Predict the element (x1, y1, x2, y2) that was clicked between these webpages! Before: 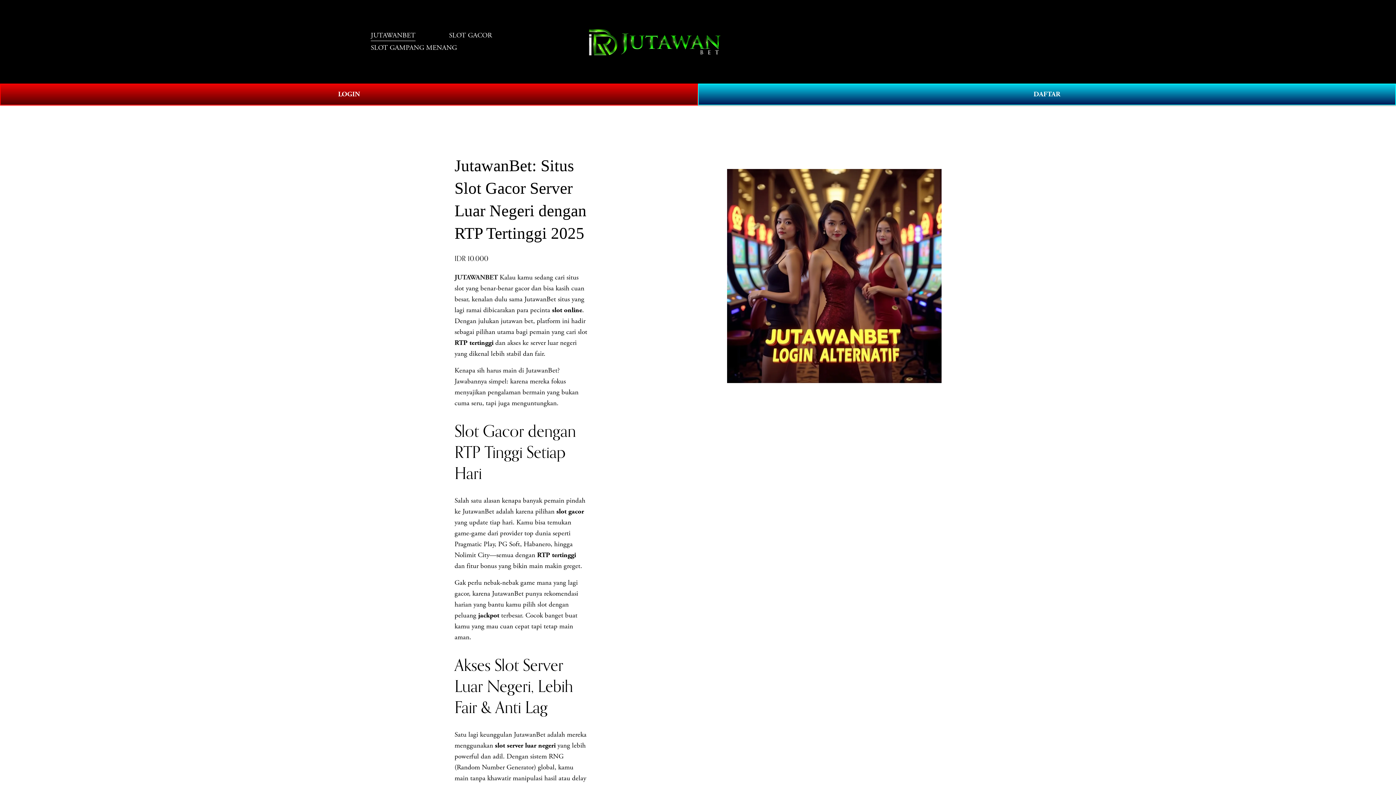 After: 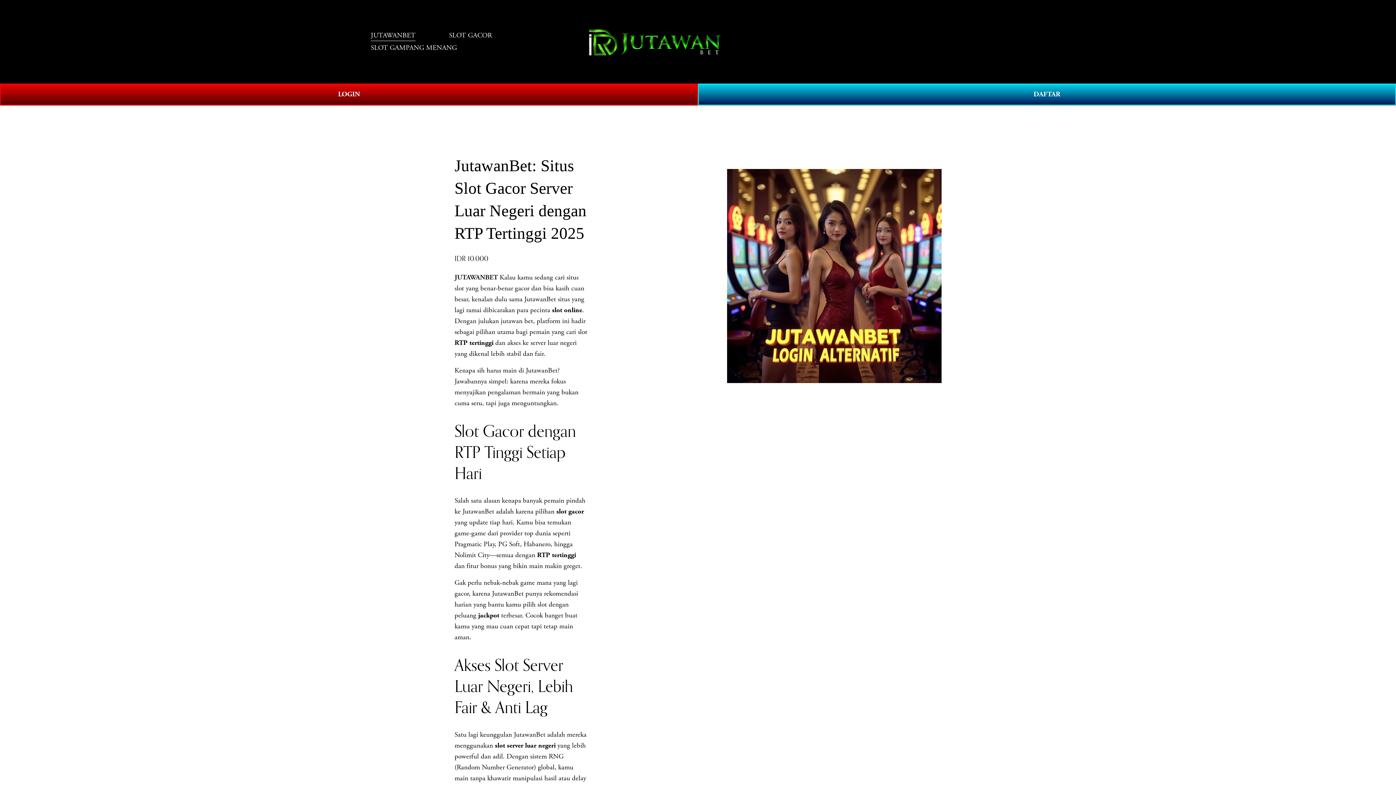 Action: label: 0 bbox: (1011, 37, 1025, 46)